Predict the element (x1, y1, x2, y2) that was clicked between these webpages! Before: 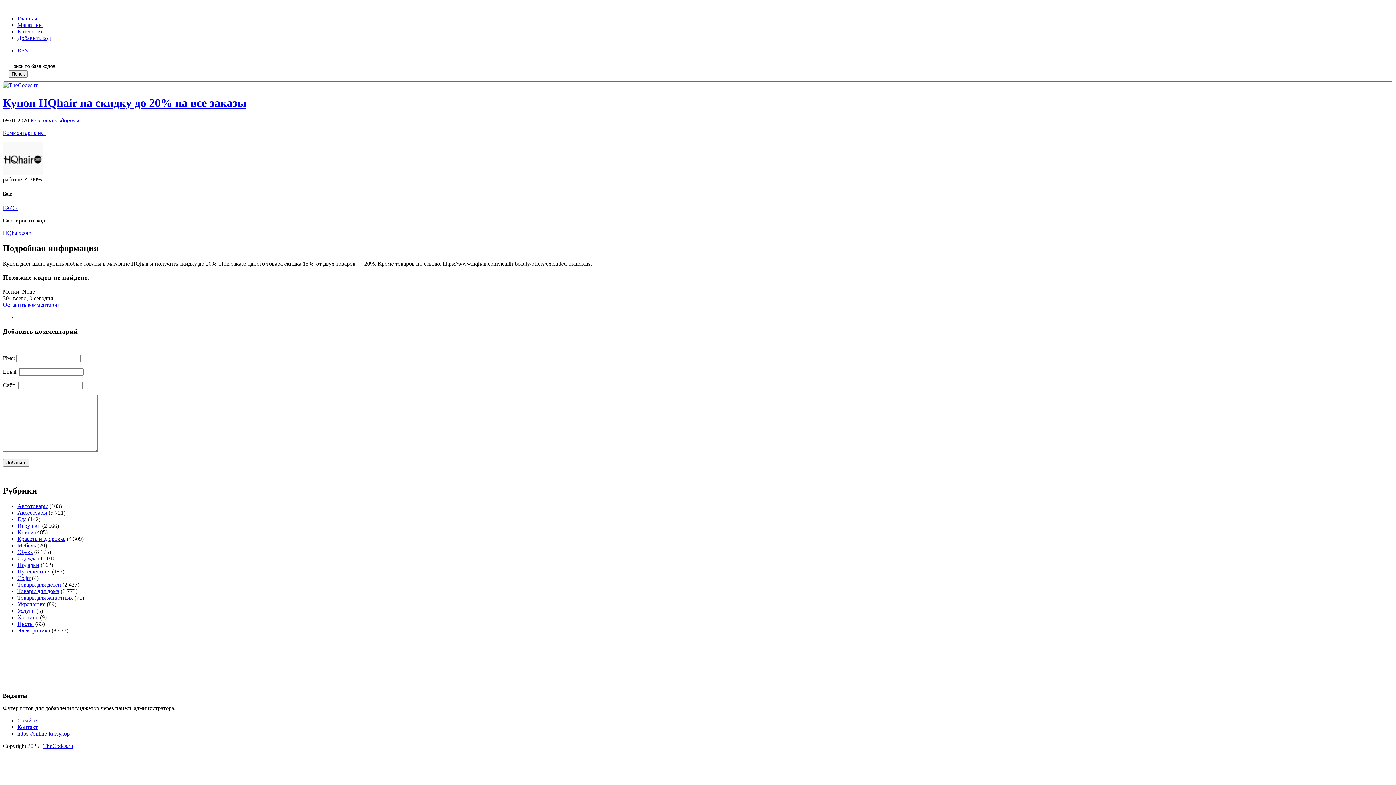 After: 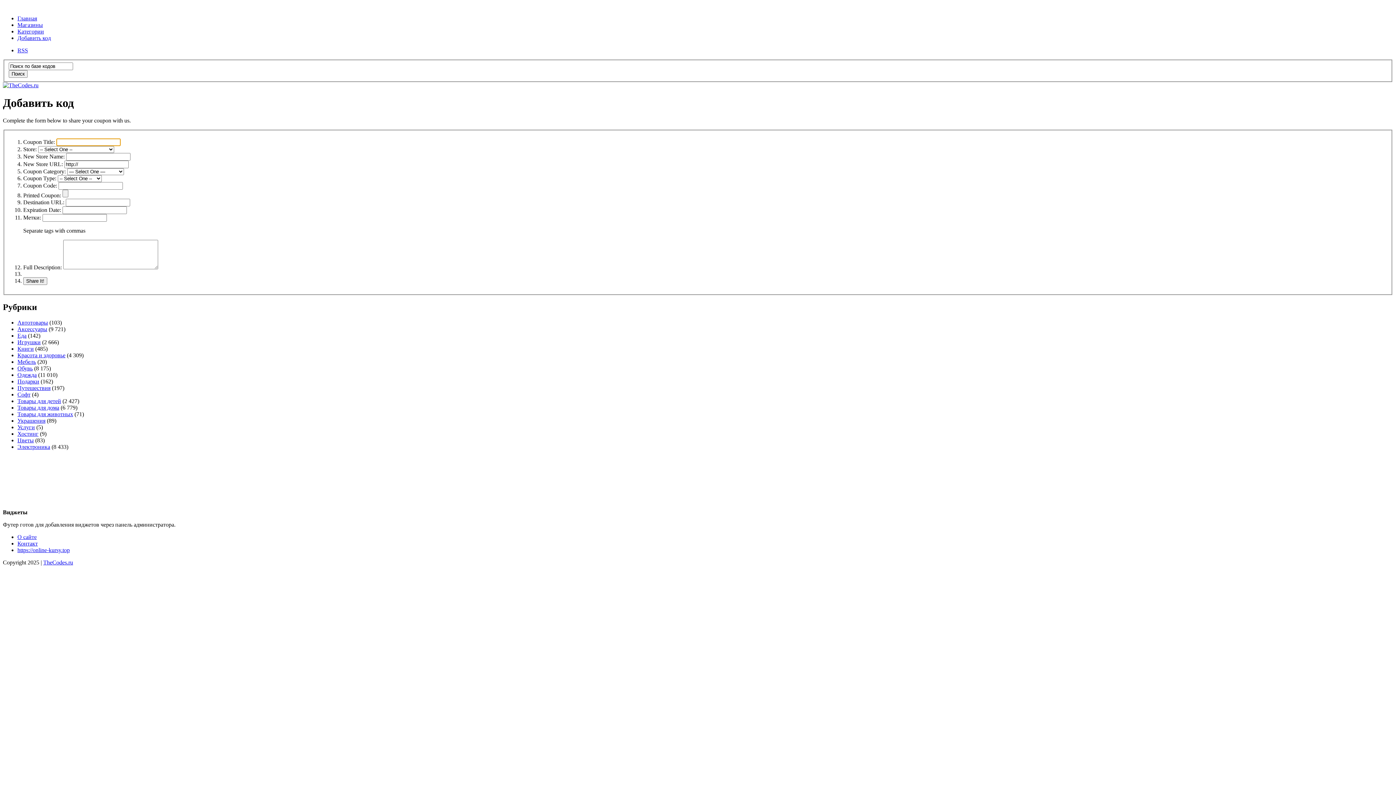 Action: label: Добавить код bbox: (17, 34, 50, 41)